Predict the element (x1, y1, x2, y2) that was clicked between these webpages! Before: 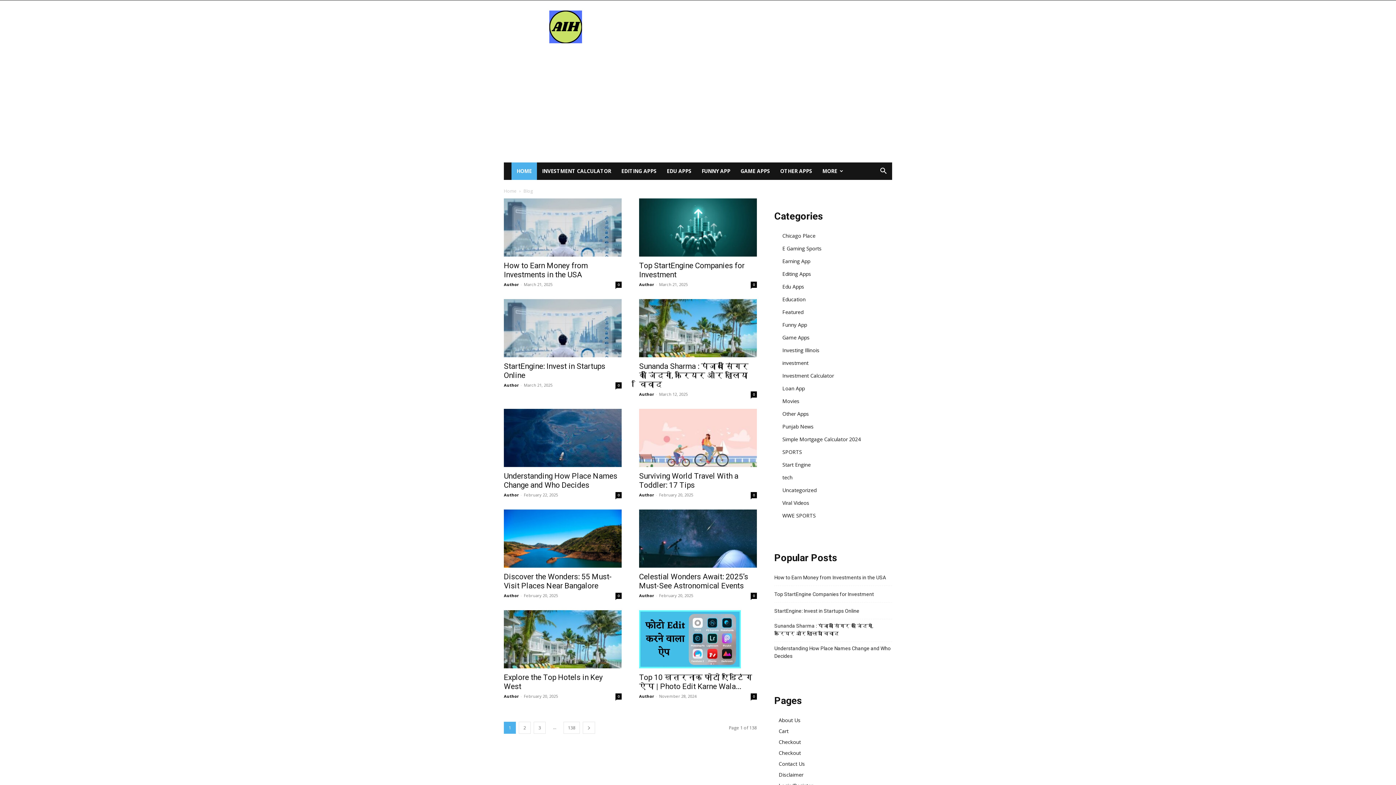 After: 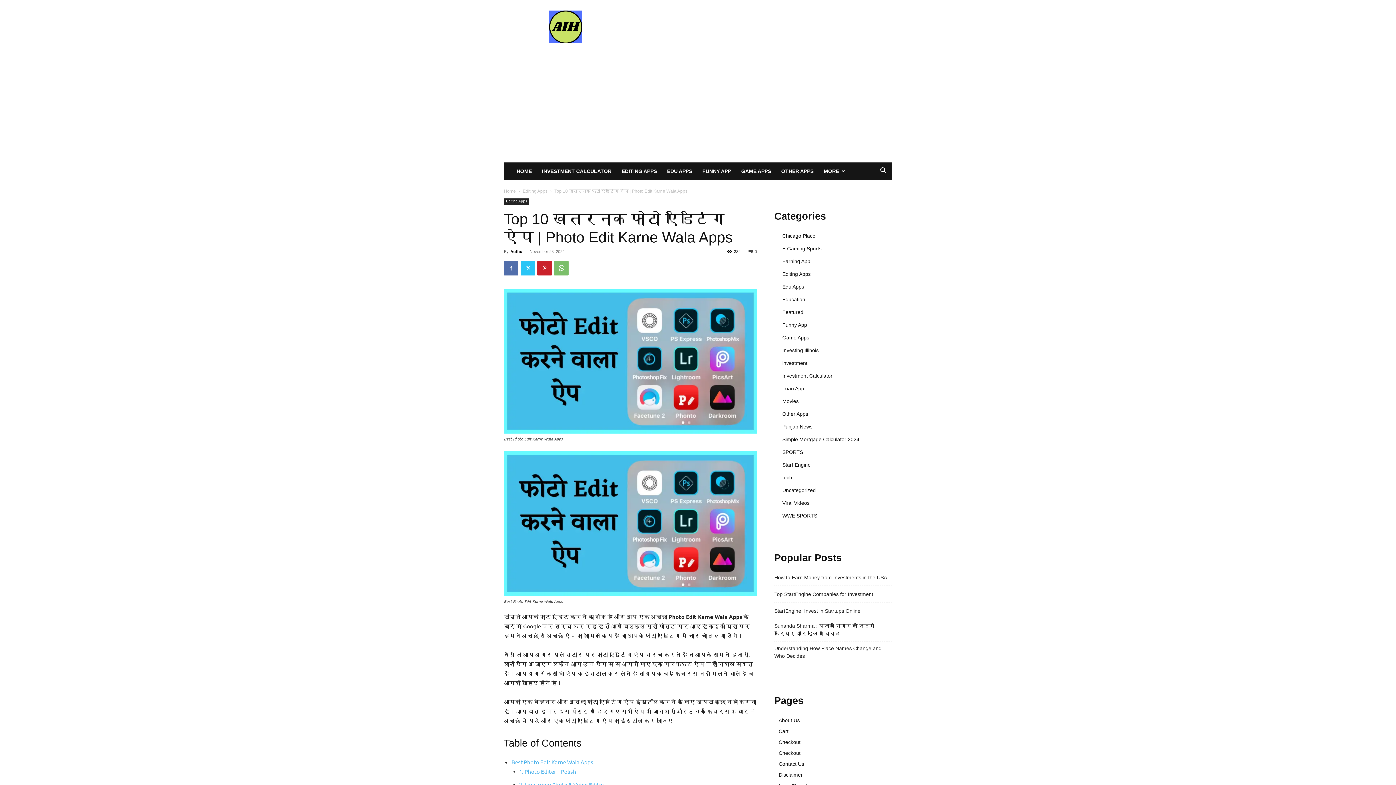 Action: bbox: (639, 673, 752, 691) label: Top 10 खतरनाक फोटो एडिटिंग ऐप | Photo Edit Karne Wala...